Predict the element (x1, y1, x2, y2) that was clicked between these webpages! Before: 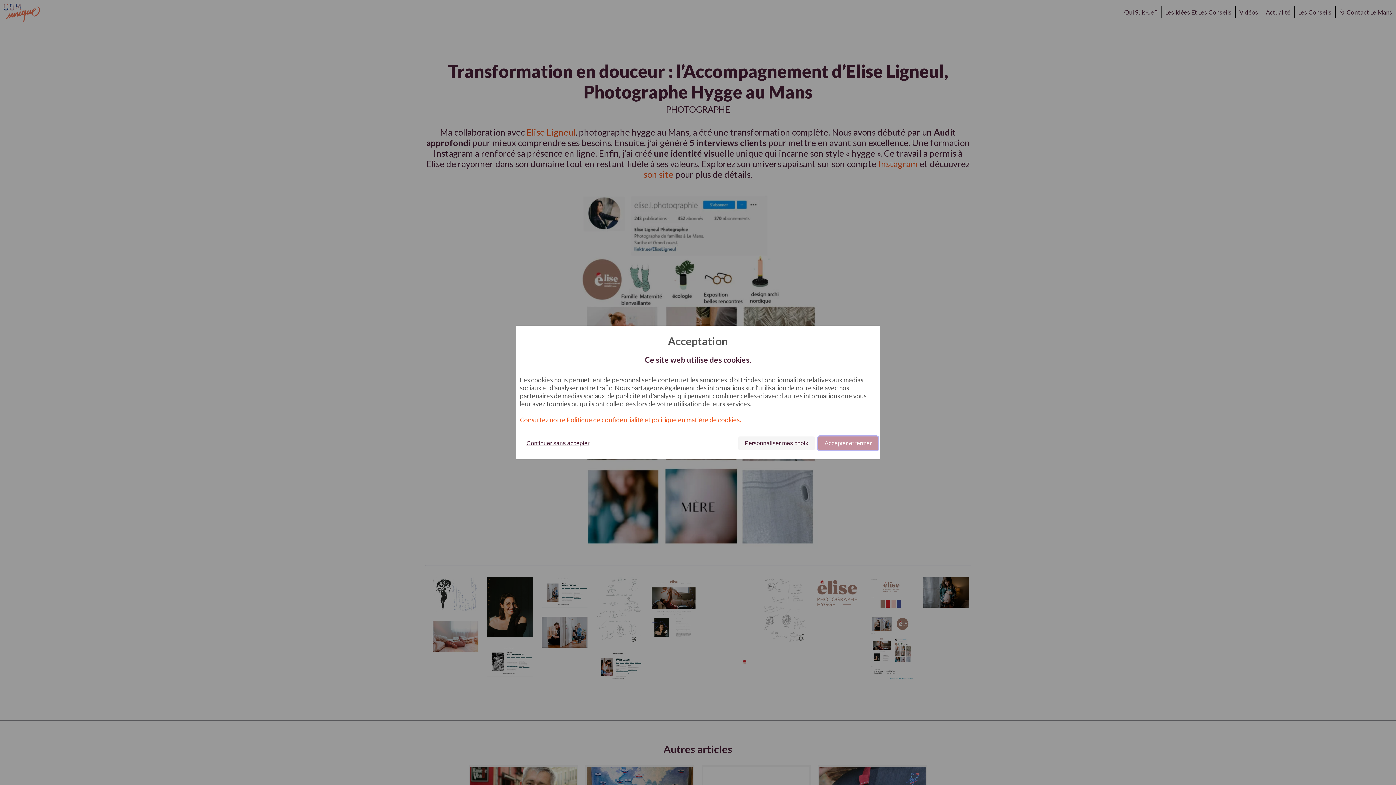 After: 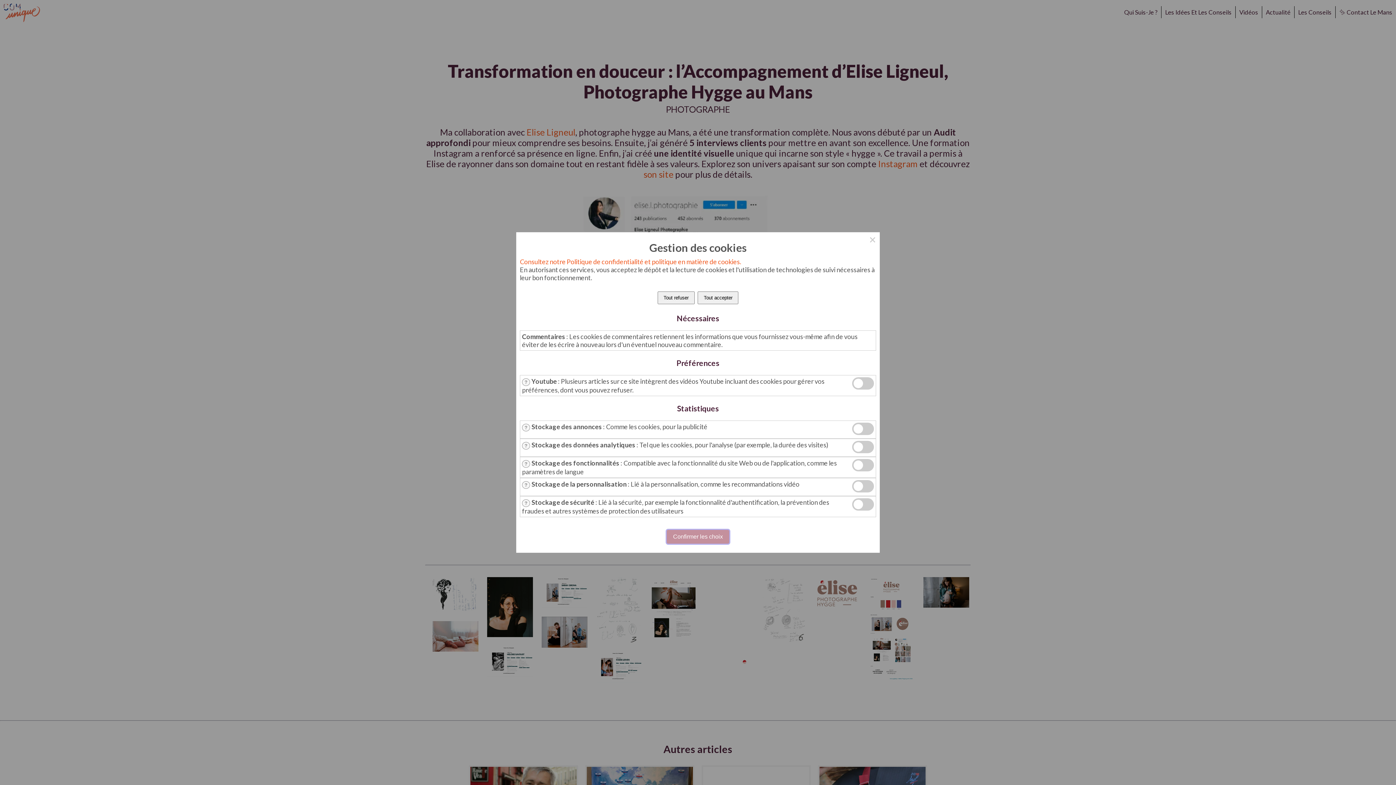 Action: bbox: (738, 436, 814, 450) label: Personnaliser mes choix